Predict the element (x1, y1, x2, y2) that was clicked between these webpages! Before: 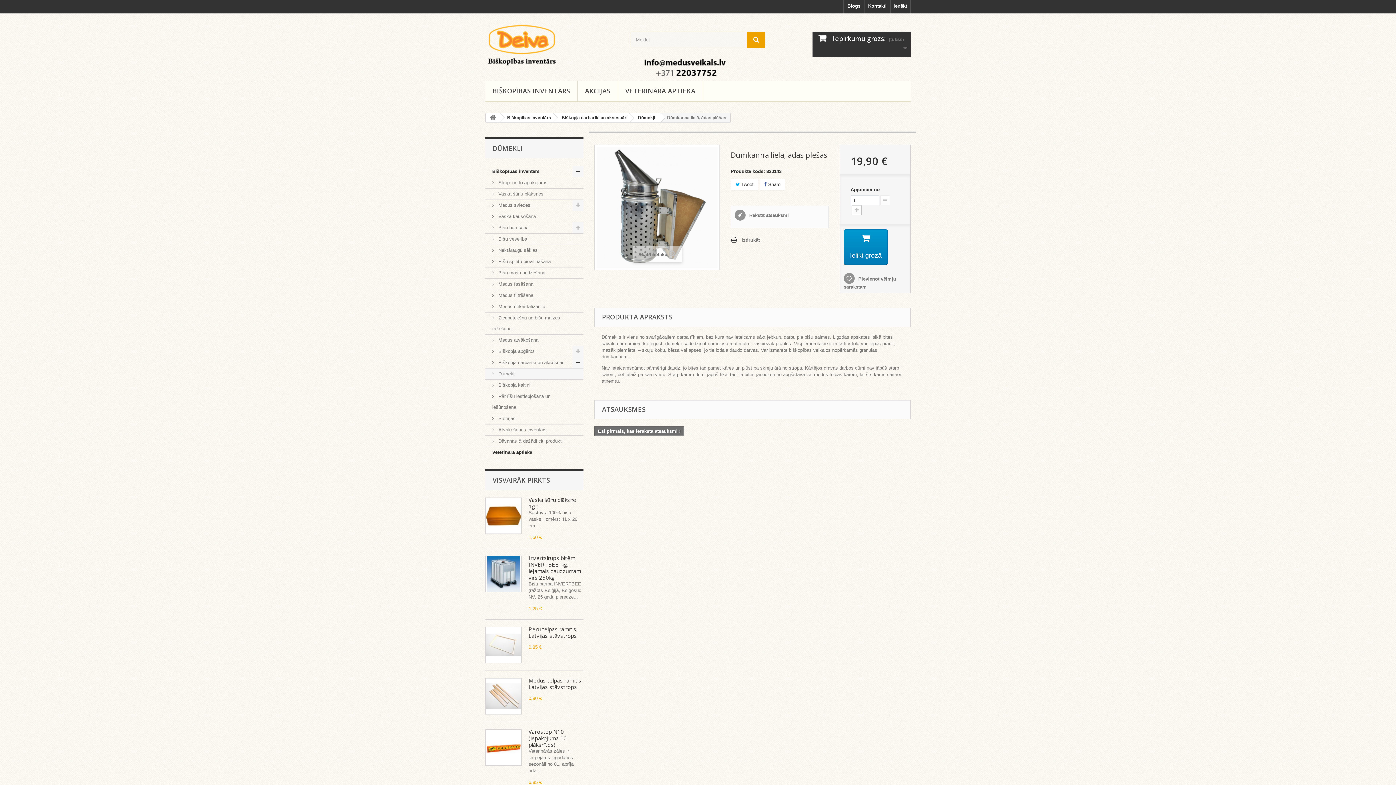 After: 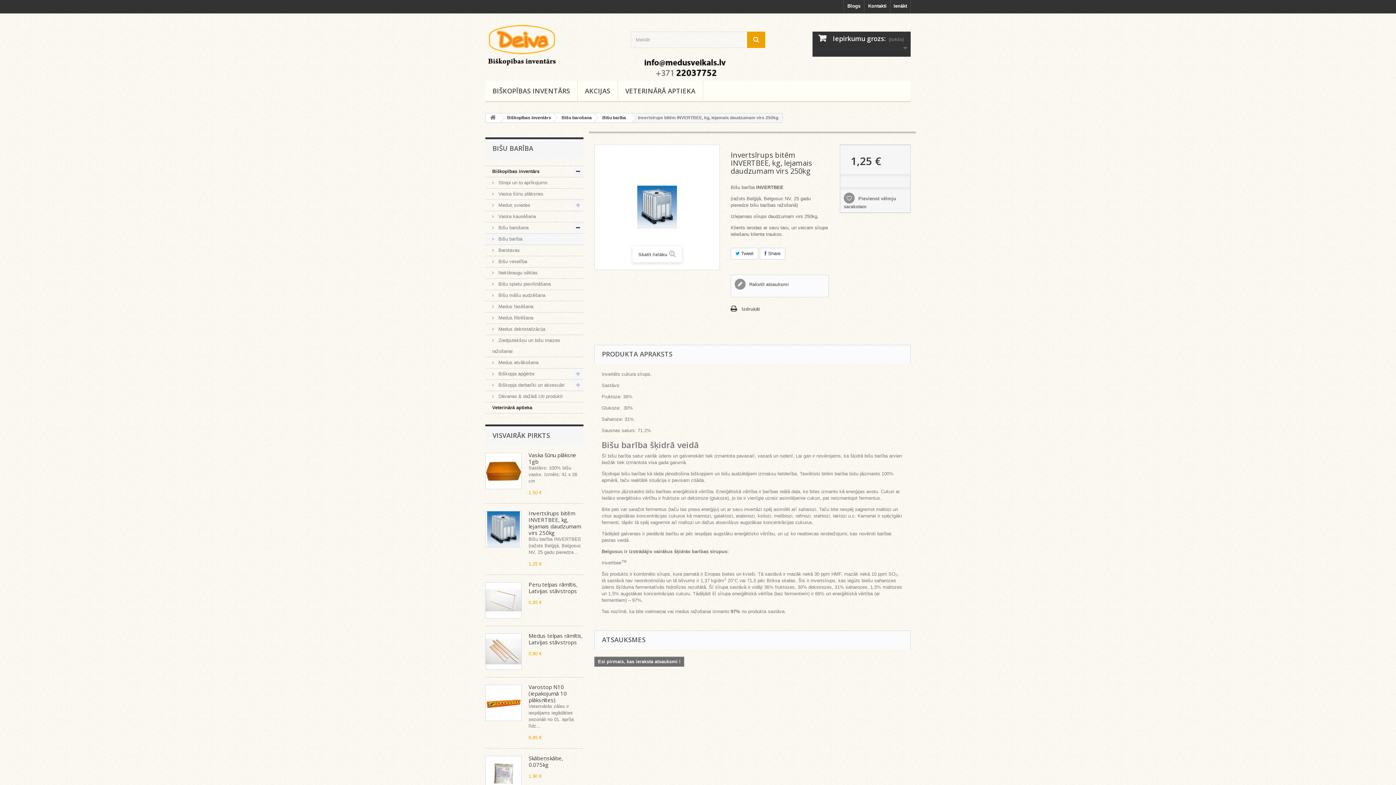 Action: label: Invertsīrups bitēm INVERTBEE, kg, lejamais daudzumam virs 250kg bbox: (528, 554, 581, 581)